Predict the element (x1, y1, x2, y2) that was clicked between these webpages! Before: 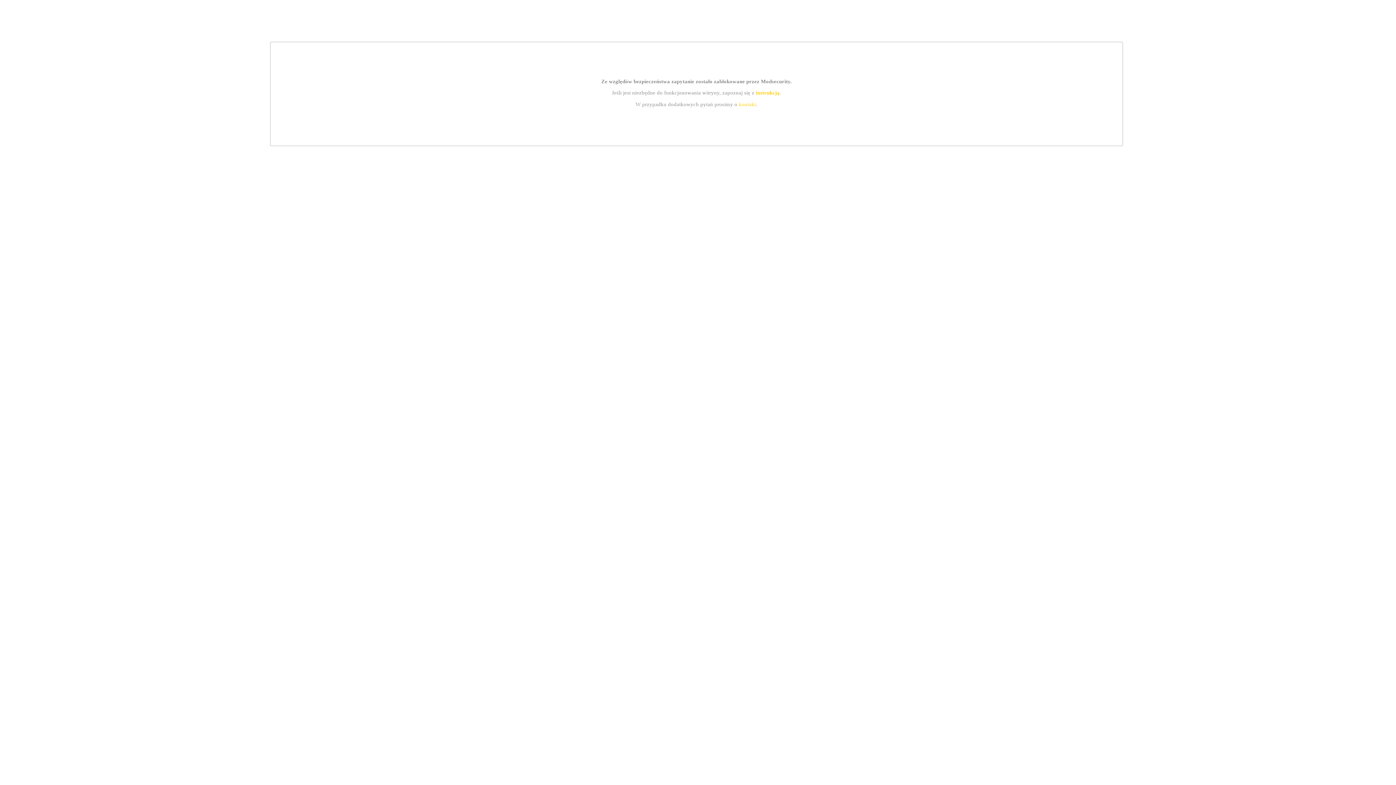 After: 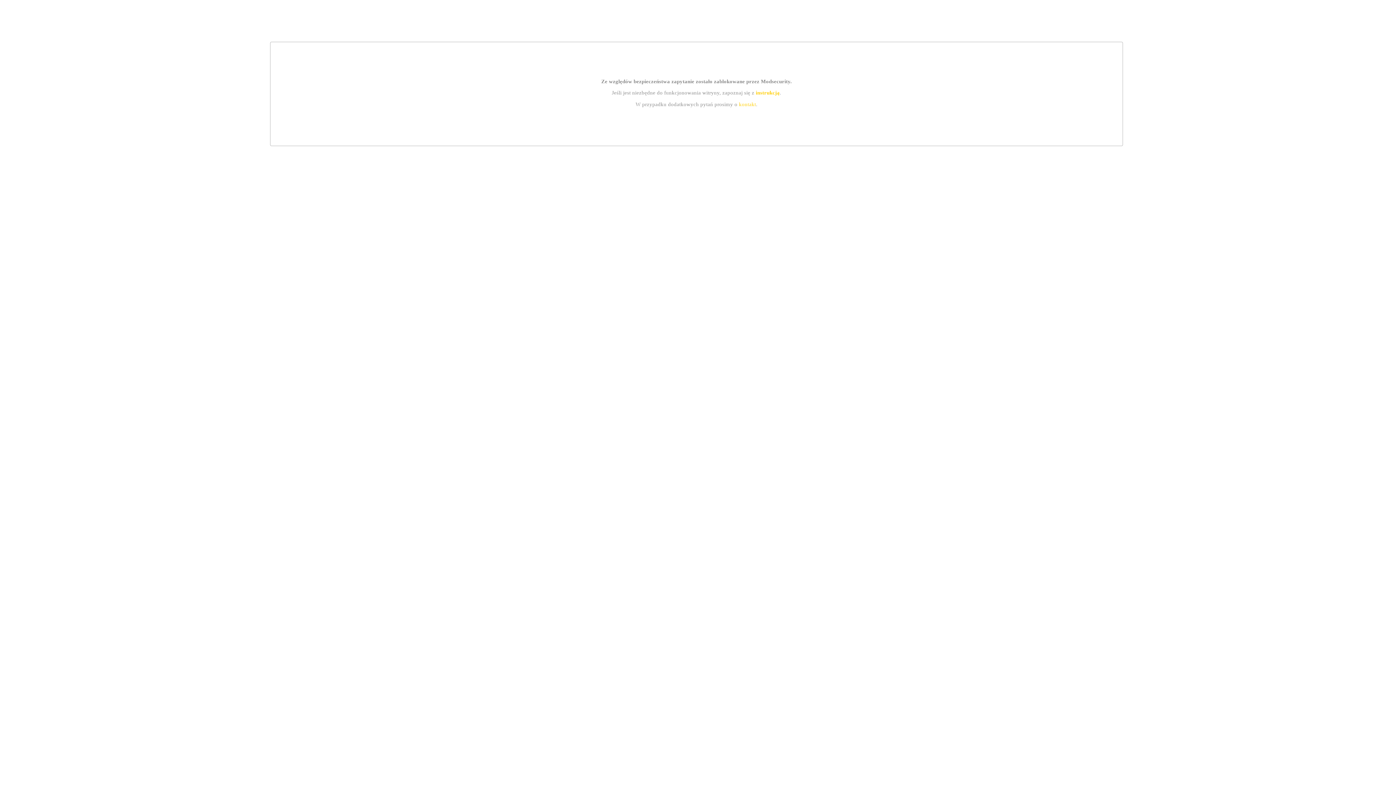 Action: bbox: (739, 101, 756, 107) label: kontakt